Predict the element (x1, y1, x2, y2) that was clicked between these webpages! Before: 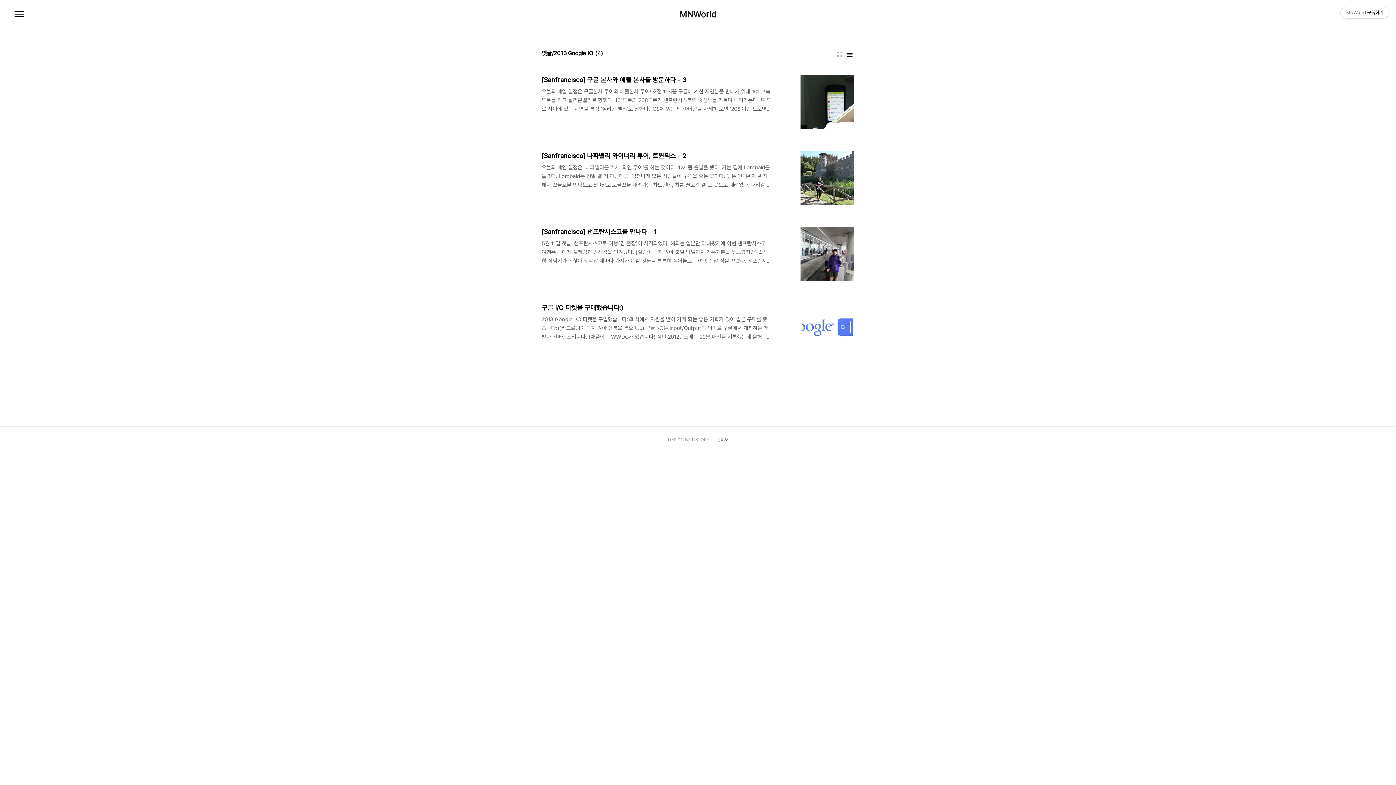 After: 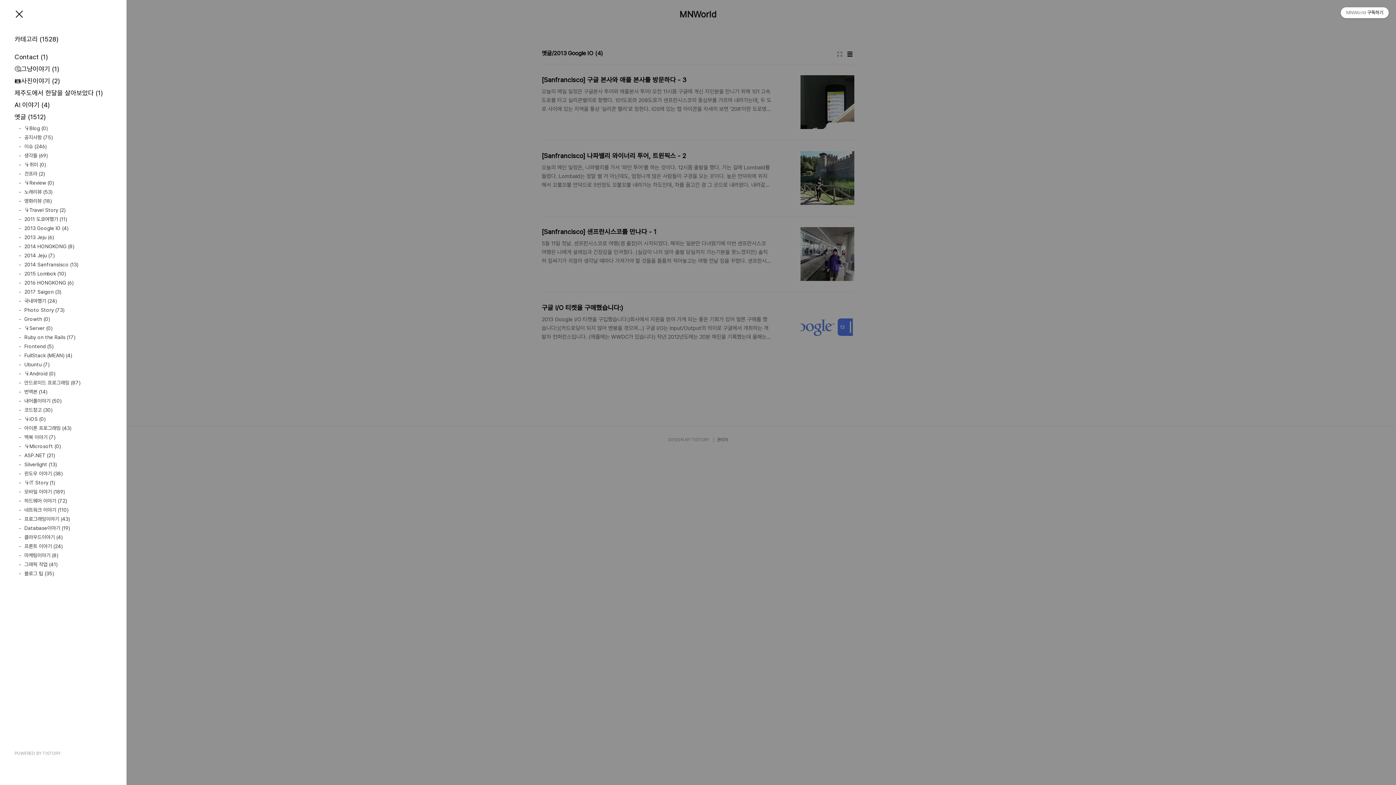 Action: bbox: (12, 7, 26, 21) label: 메뉴